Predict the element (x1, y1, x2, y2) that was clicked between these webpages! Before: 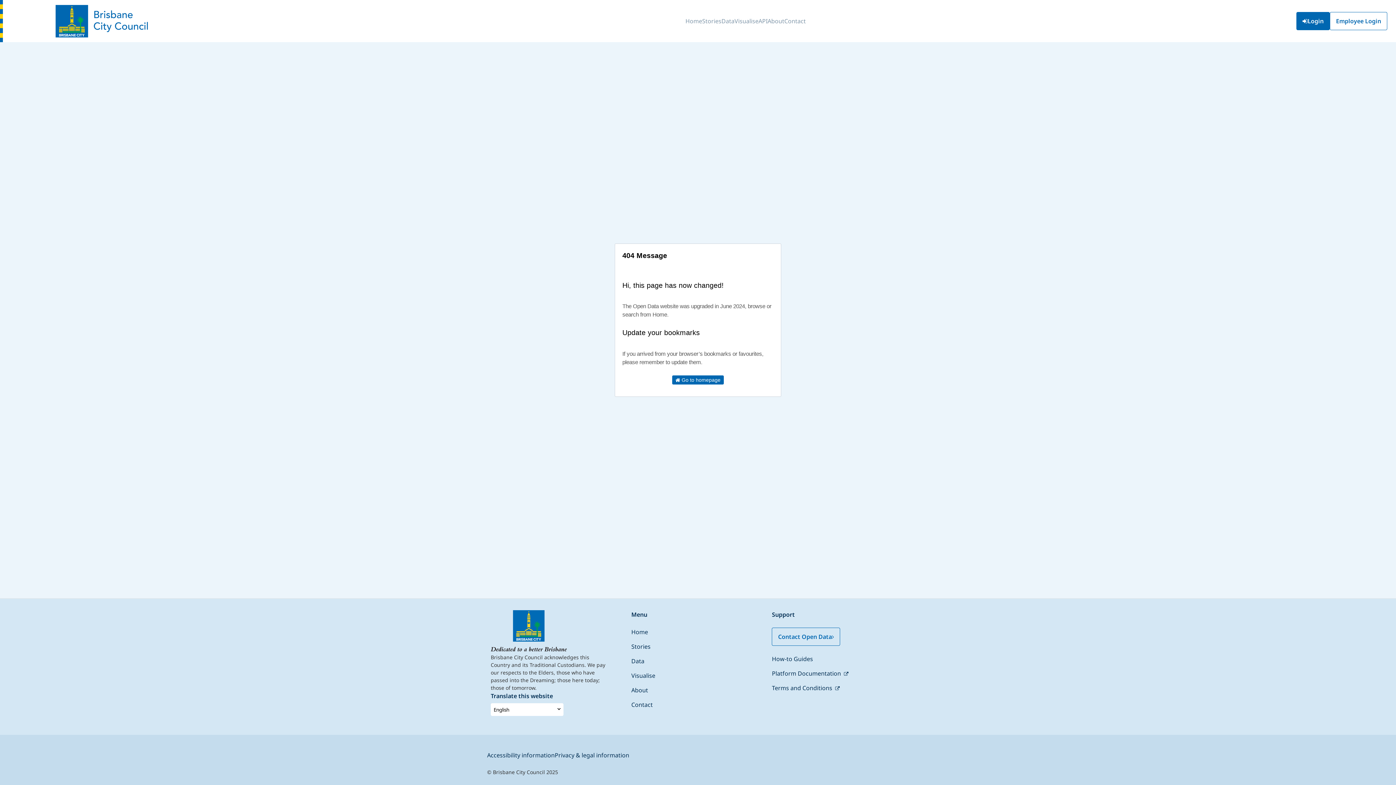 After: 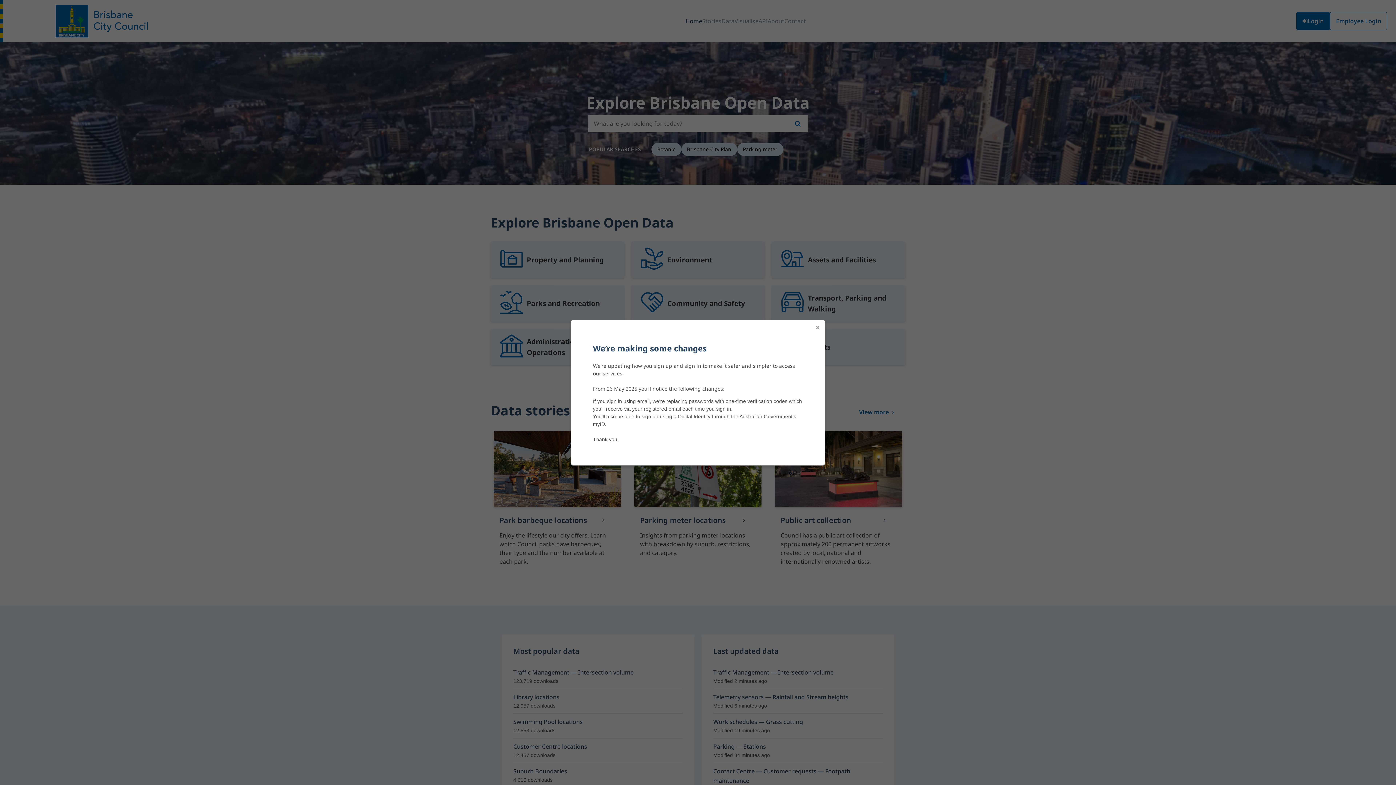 Action: bbox: (685, 11, 702, 31) label: Home